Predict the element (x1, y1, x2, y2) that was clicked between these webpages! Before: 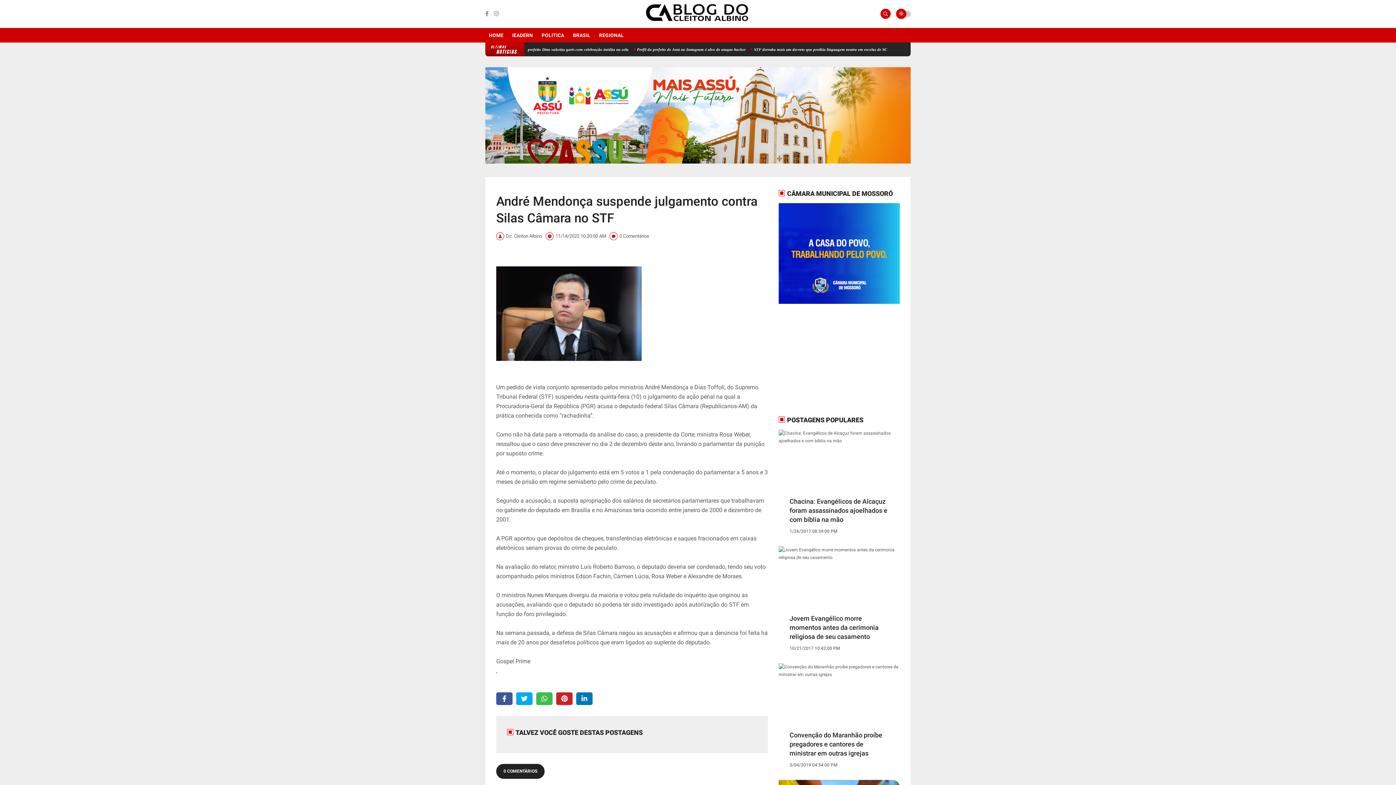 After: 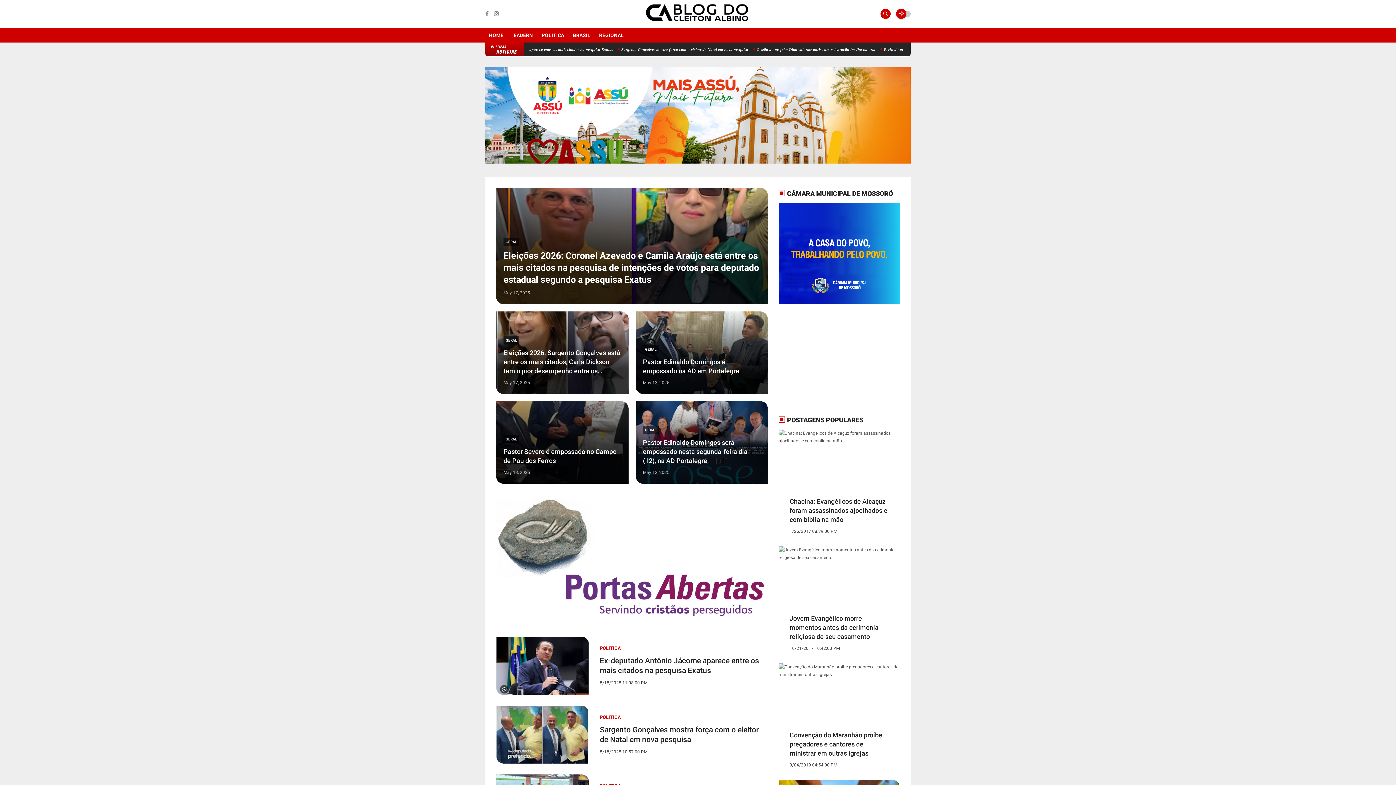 Action: bbox: (644, 21, 751, 26)